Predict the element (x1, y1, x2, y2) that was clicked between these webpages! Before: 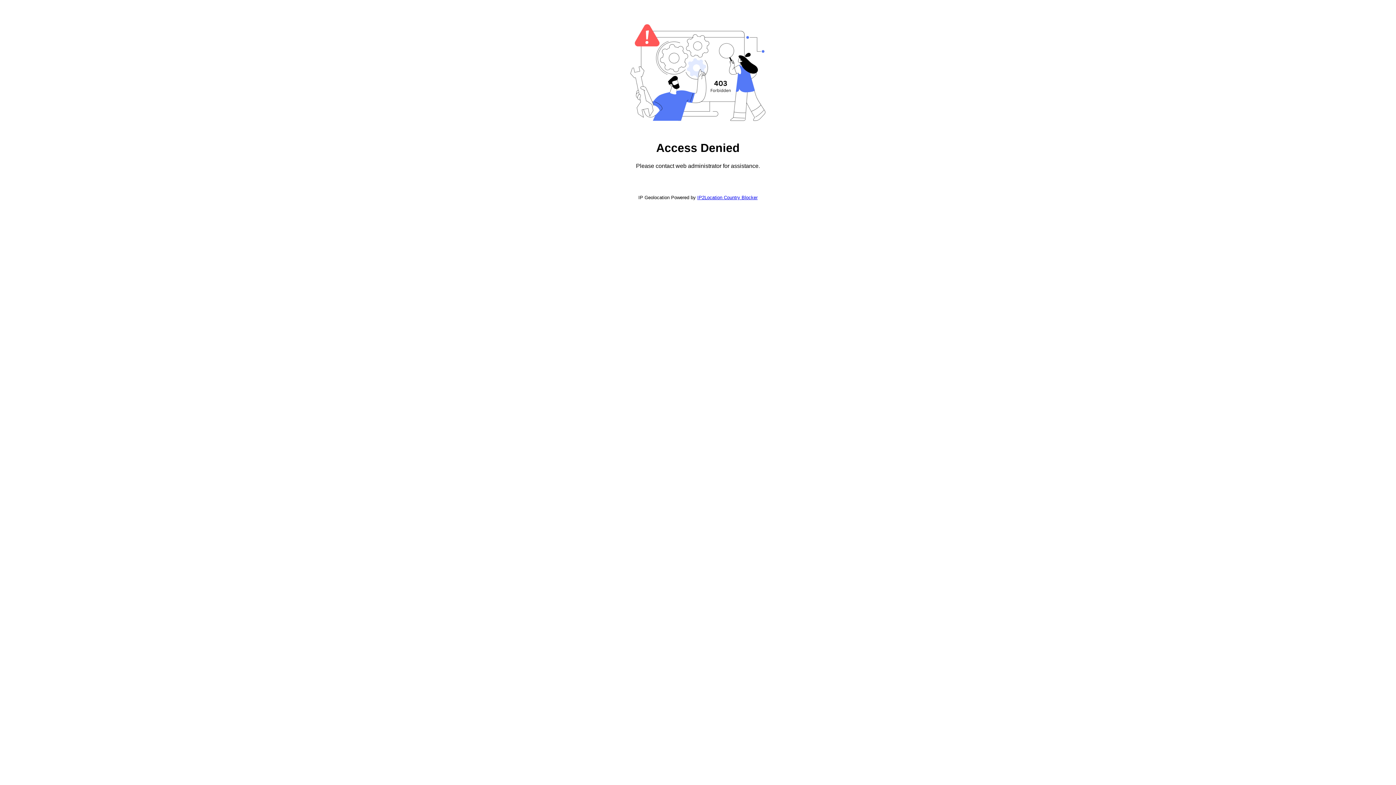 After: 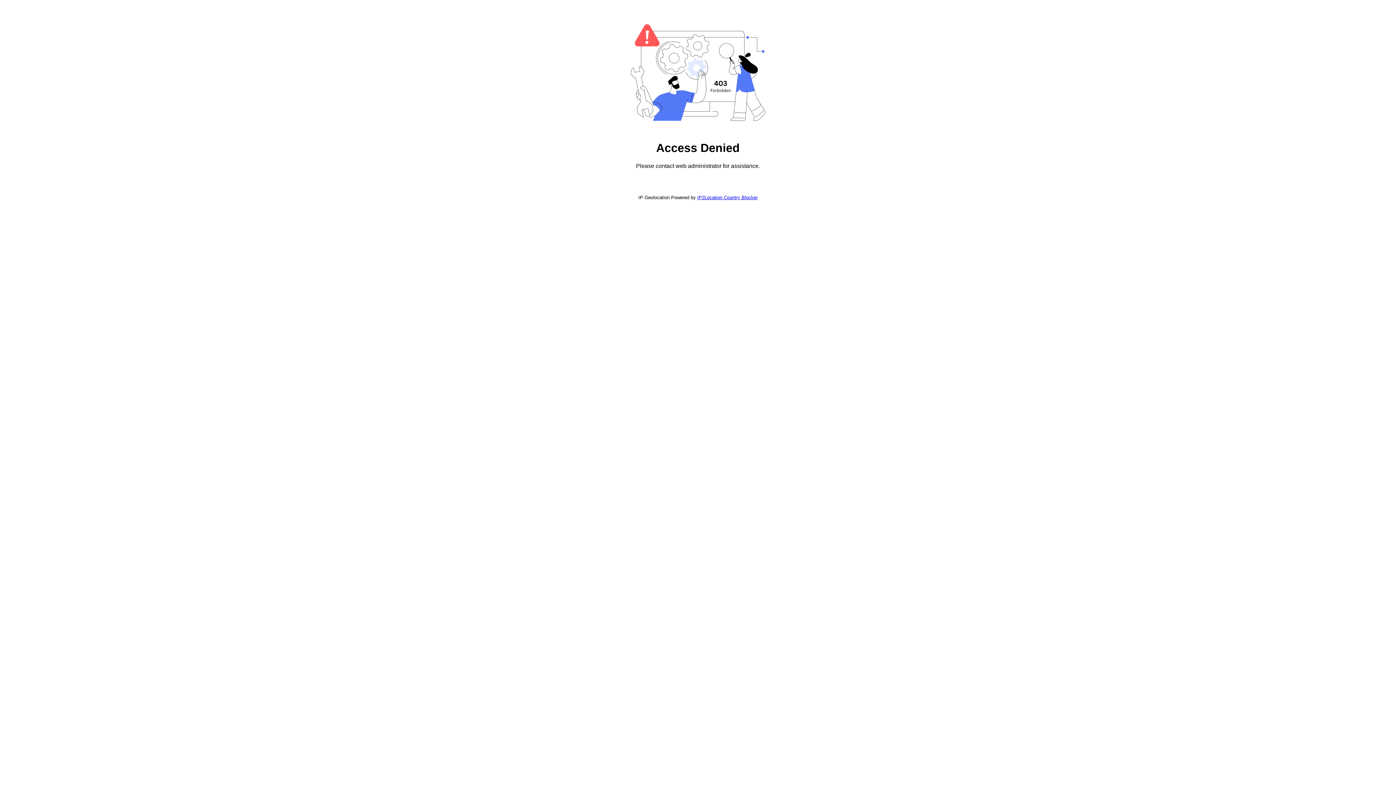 Action: bbox: (697, 194, 757, 200) label: IP2Location Country Blocker